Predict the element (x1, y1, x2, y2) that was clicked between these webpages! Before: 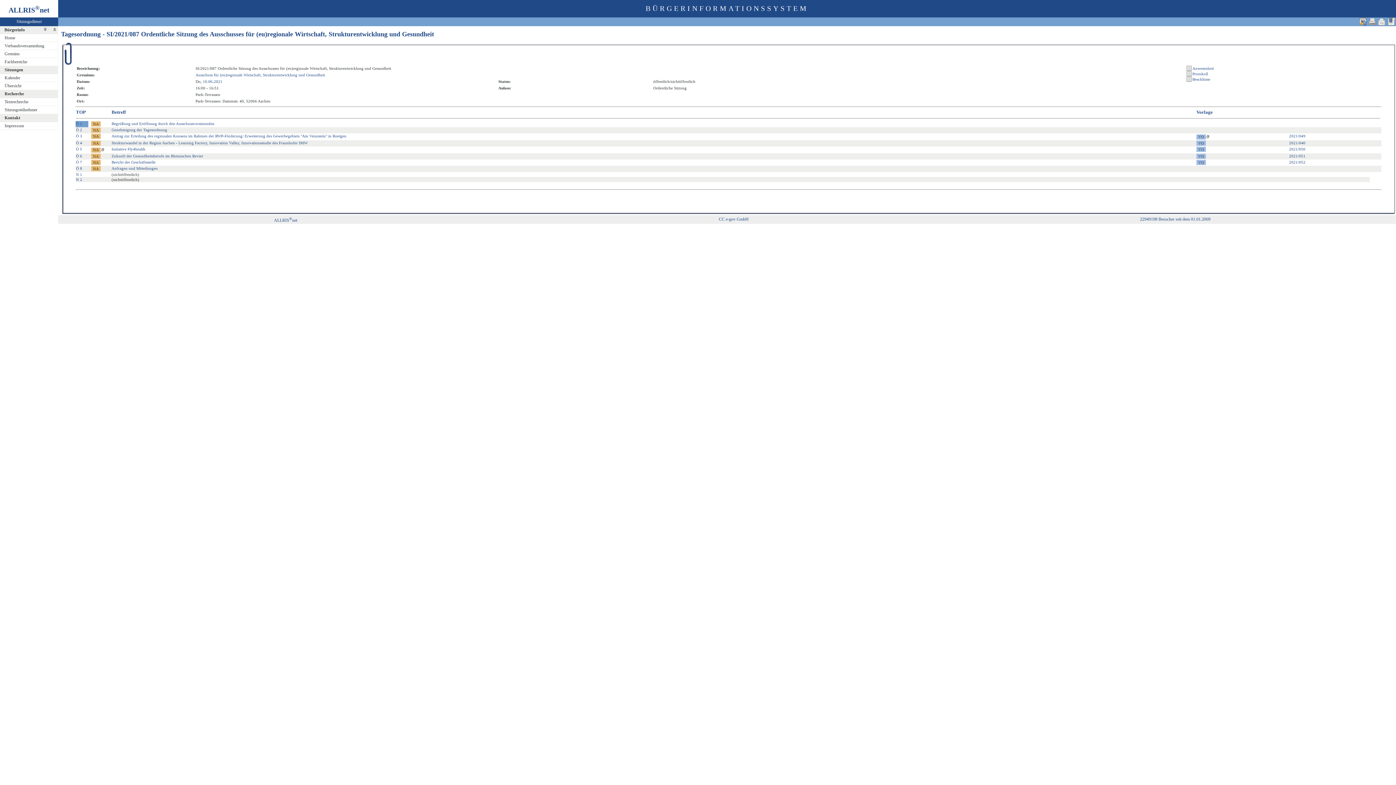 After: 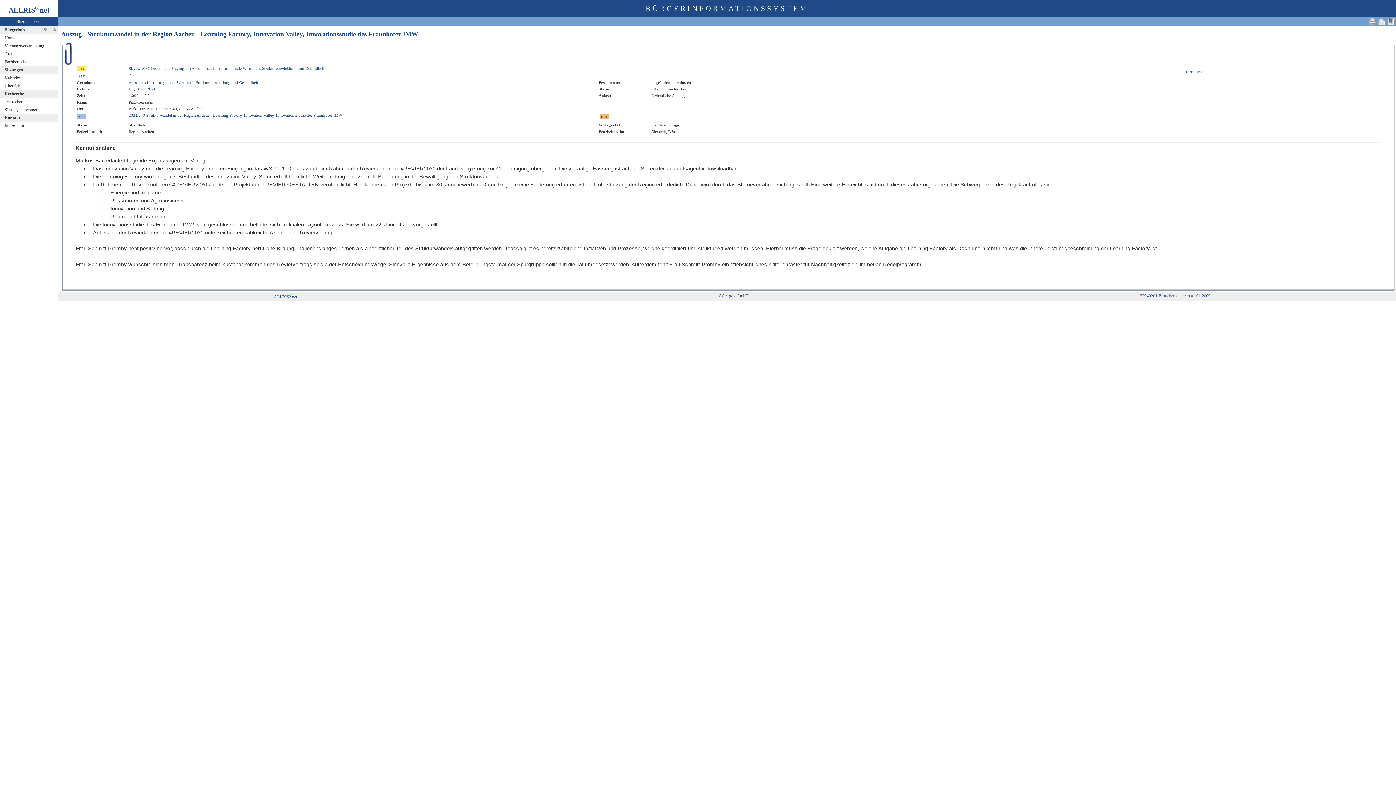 Action: bbox: (111, 140, 307, 145) label: Strukturwandel in der Region Aachen - Learning Factory, Innovation Valley, Innovationsstudie des Fraunhofer IMW